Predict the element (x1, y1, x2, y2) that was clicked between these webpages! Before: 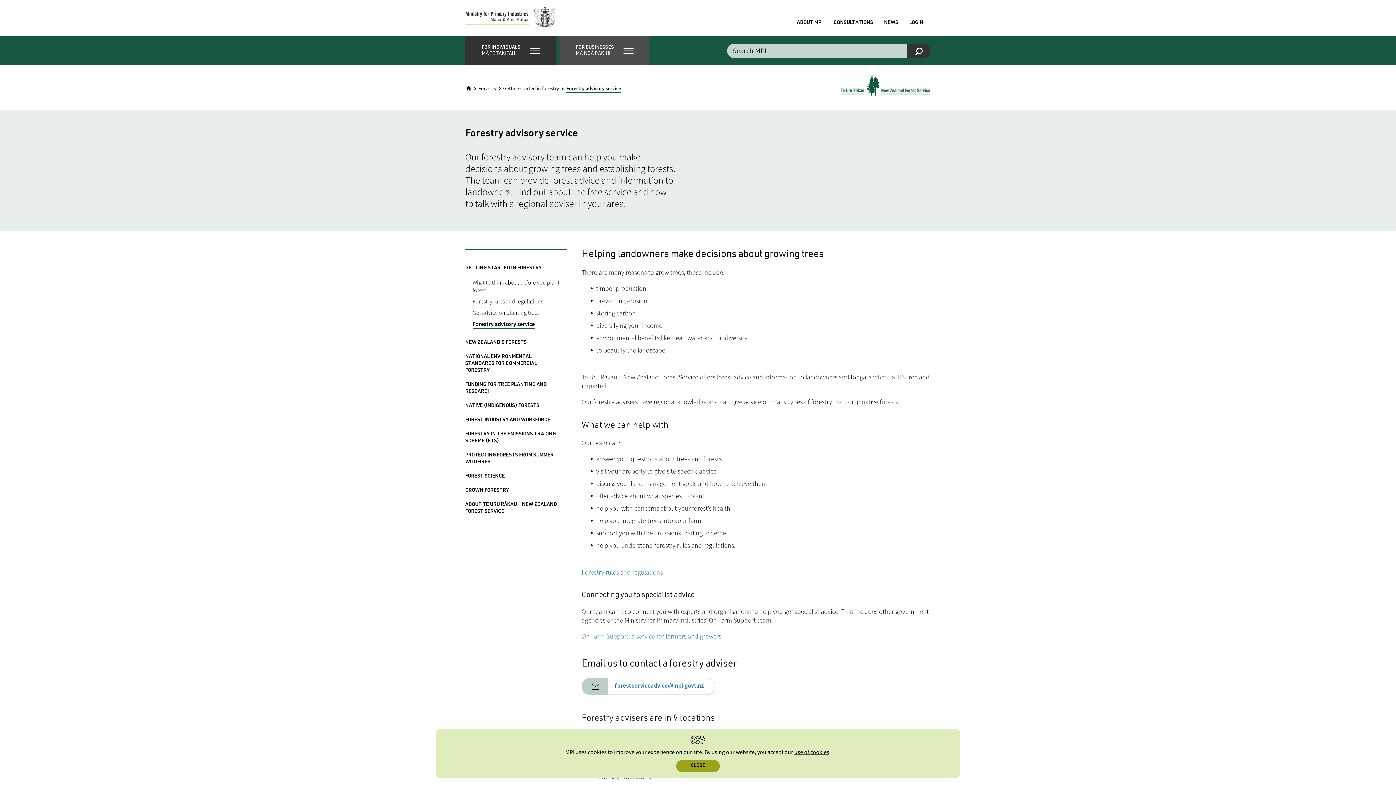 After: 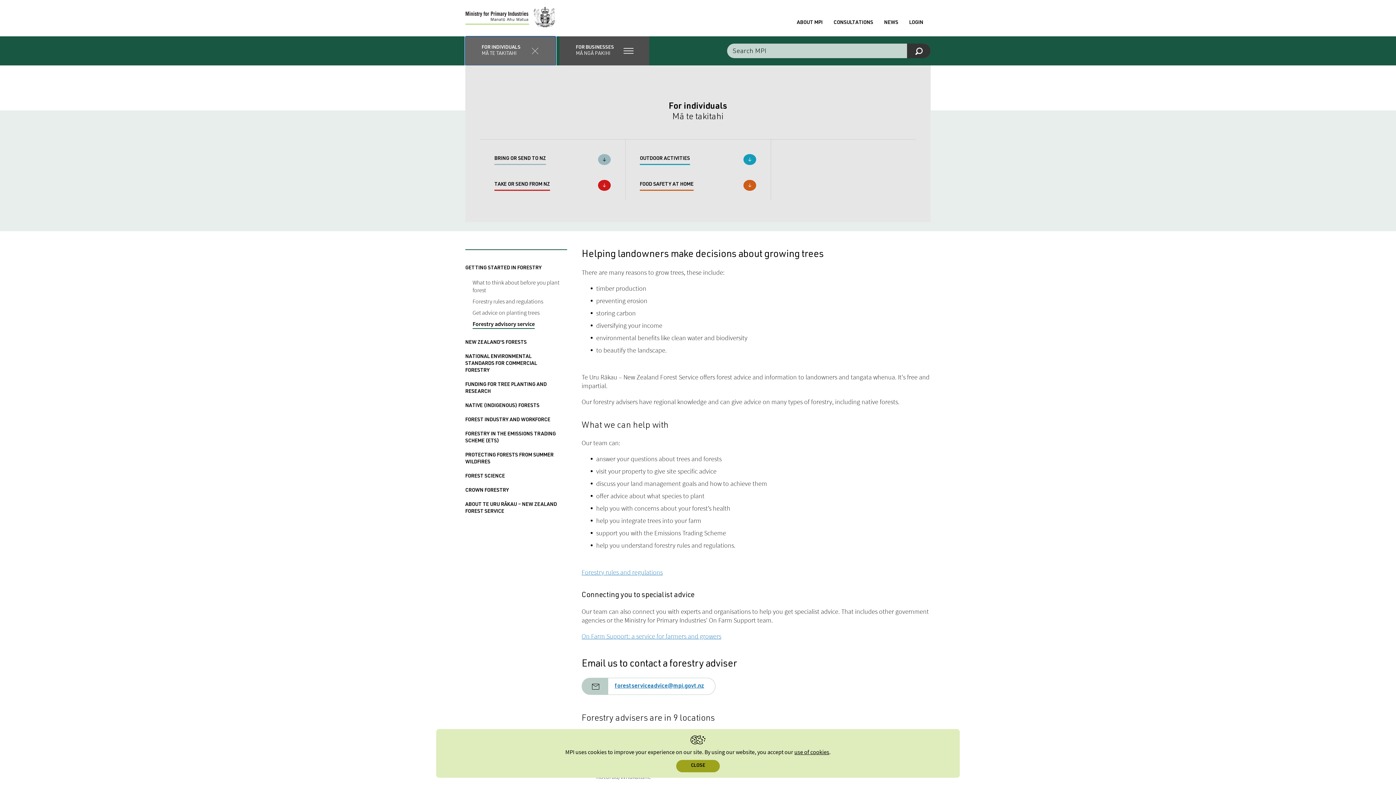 Action: label: FOR INDIVIDUALS
MĀ TE TAKITAHI bbox: (465, 36, 556, 65)